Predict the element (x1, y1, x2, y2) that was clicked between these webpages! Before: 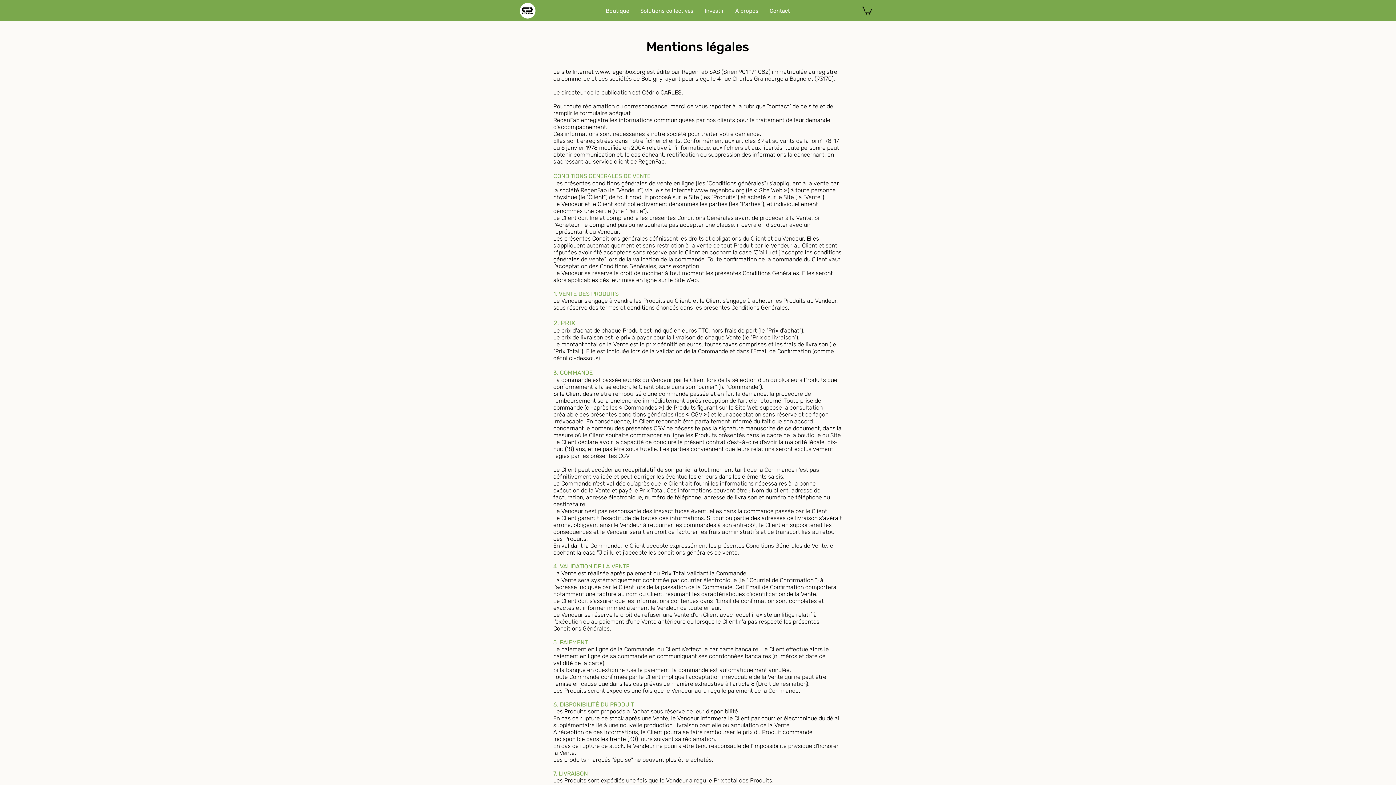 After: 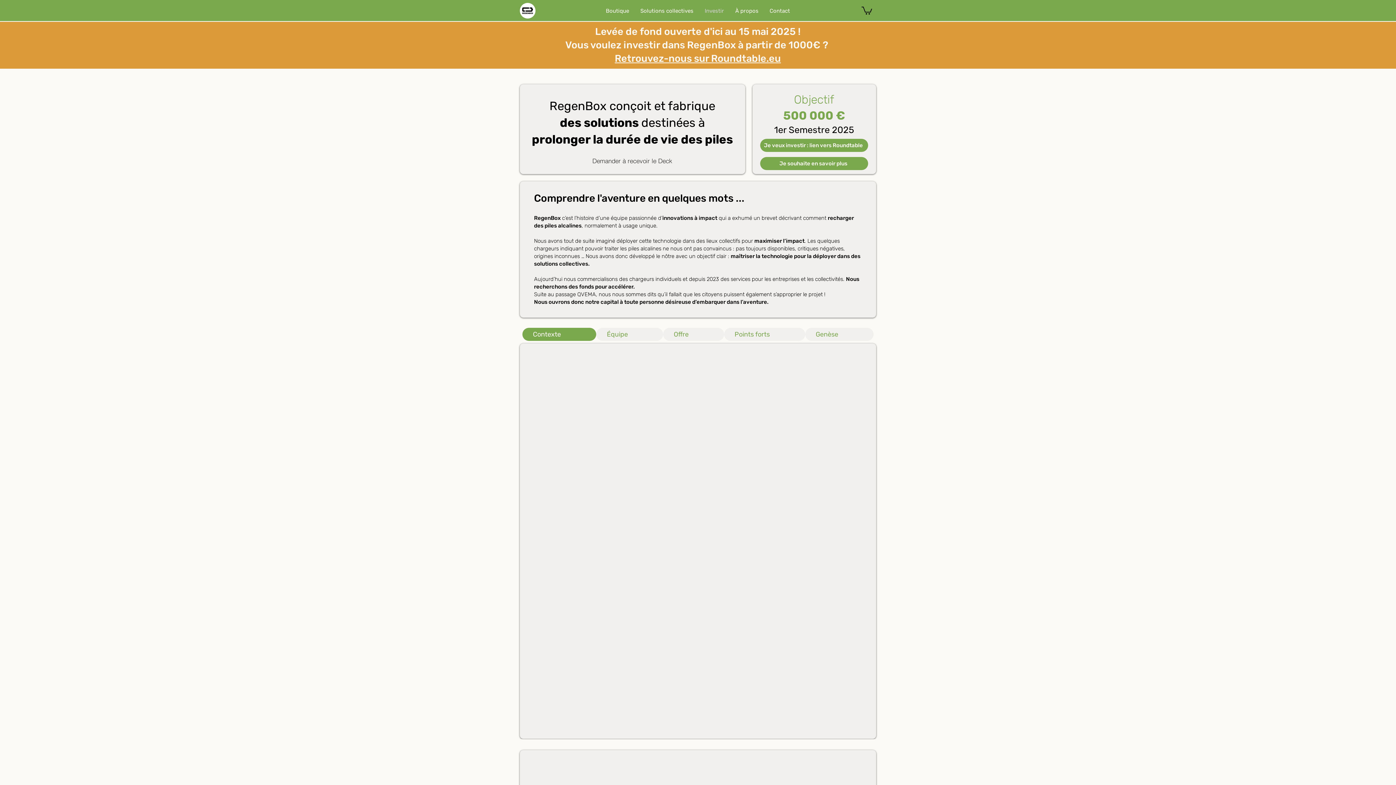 Action: label: Investir bbox: (699, 3, 729, 18)